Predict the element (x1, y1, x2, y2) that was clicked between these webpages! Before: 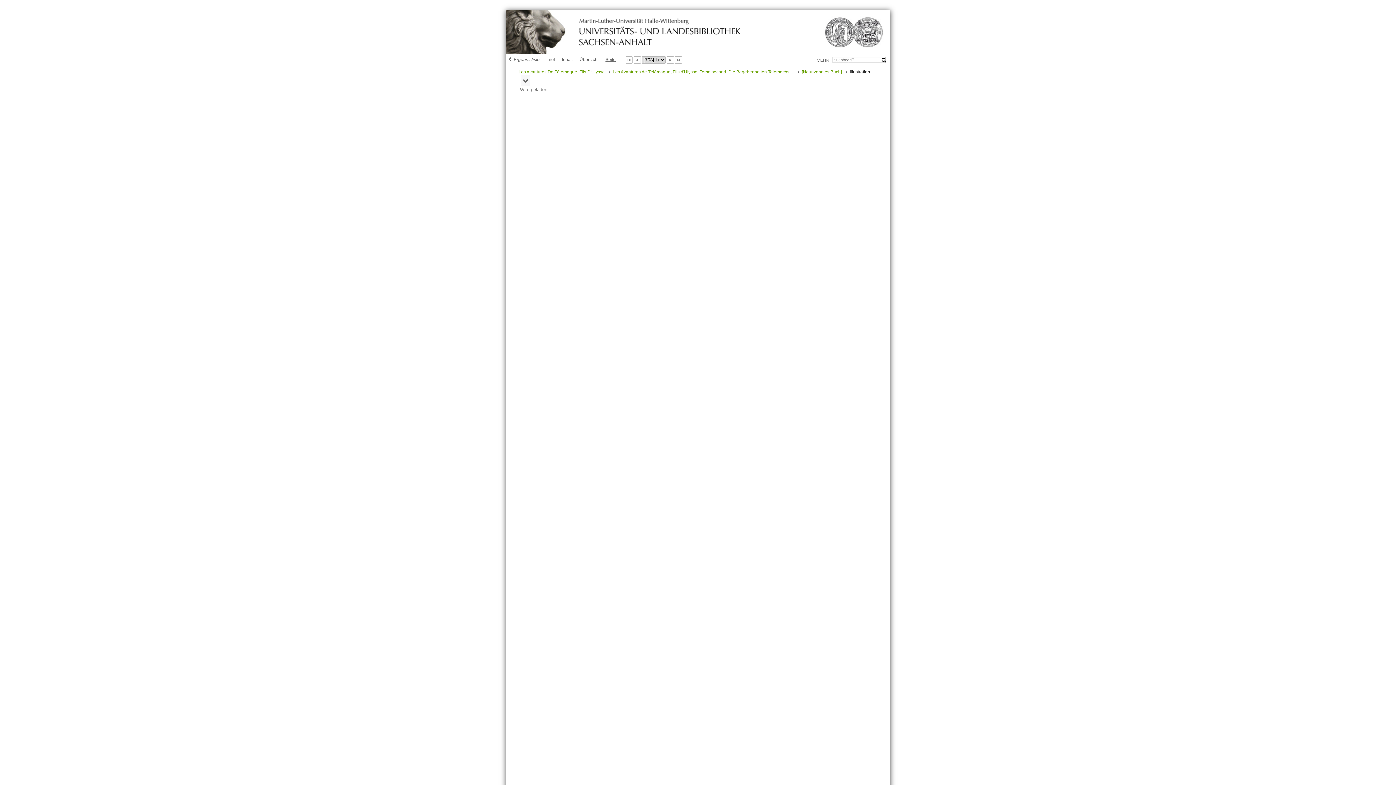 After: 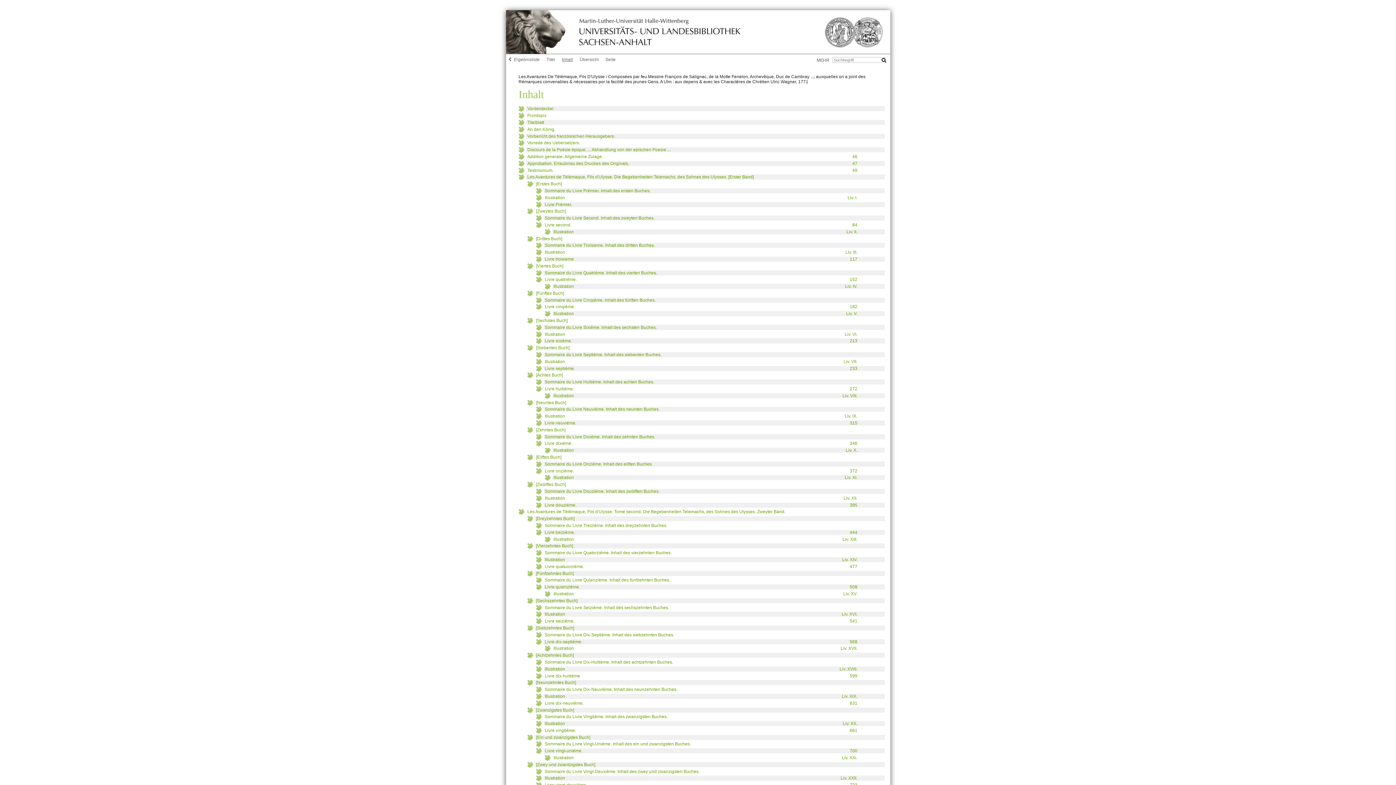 Action: label: Inhalt bbox: (559, 57, 575, 62)